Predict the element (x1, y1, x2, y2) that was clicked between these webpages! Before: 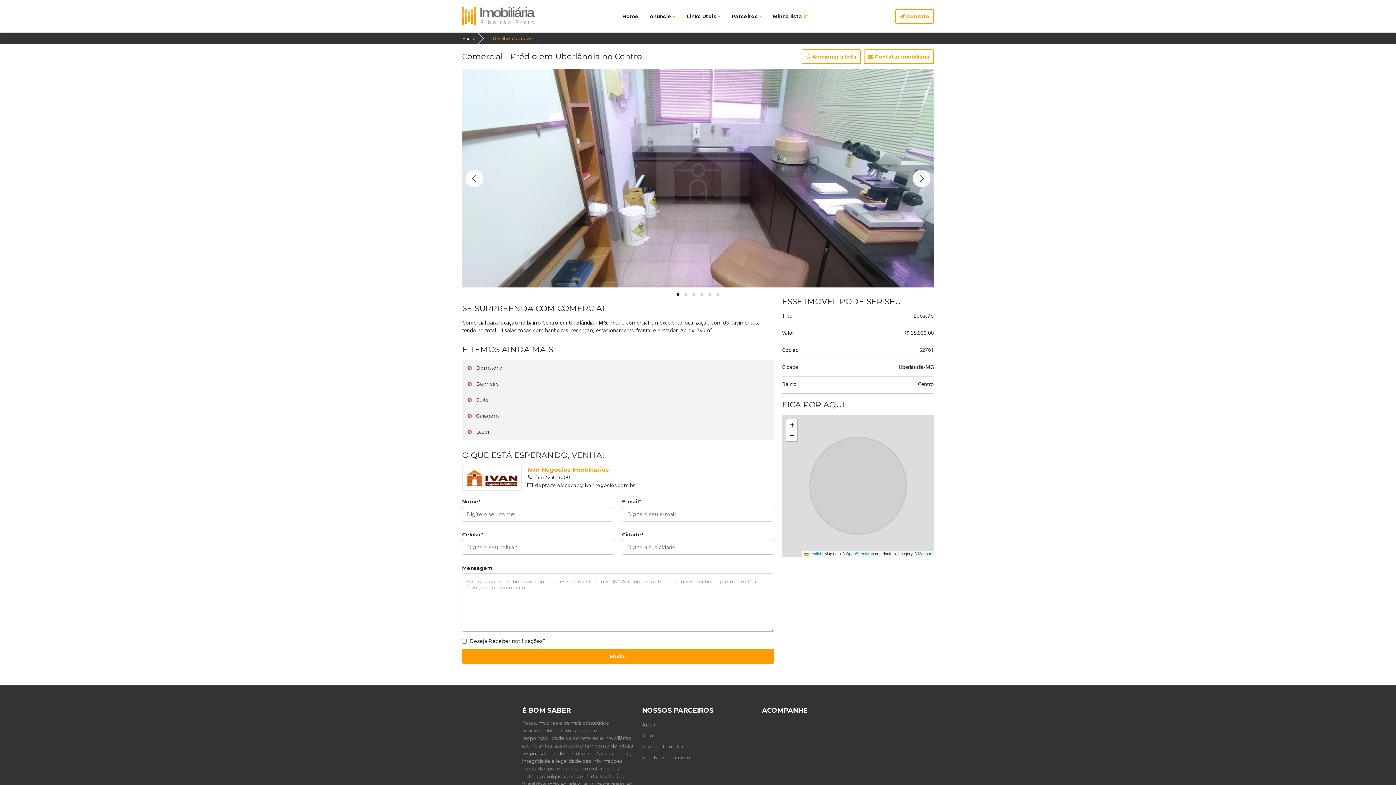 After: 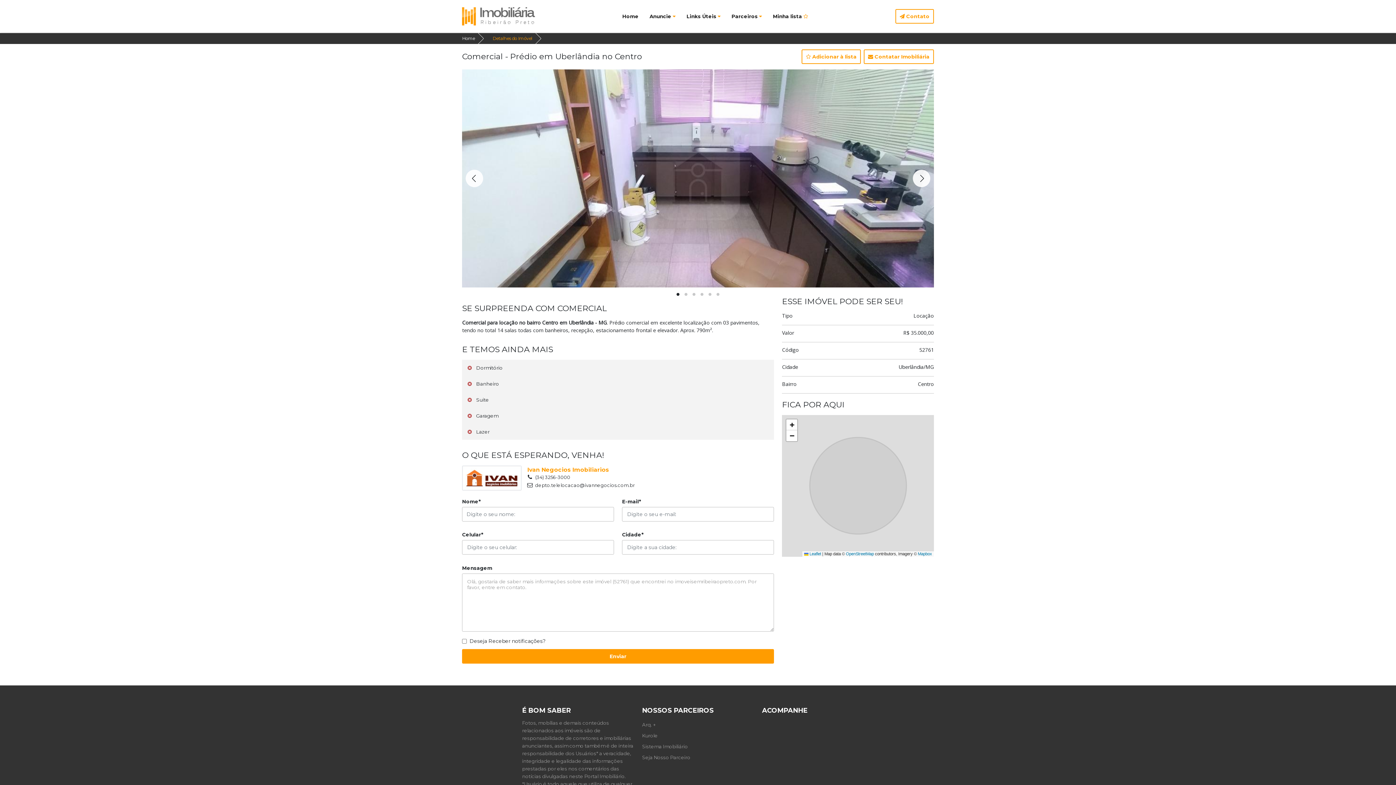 Action: bbox: (492, 33, 541, 44) label: Detalhes do Imóvel